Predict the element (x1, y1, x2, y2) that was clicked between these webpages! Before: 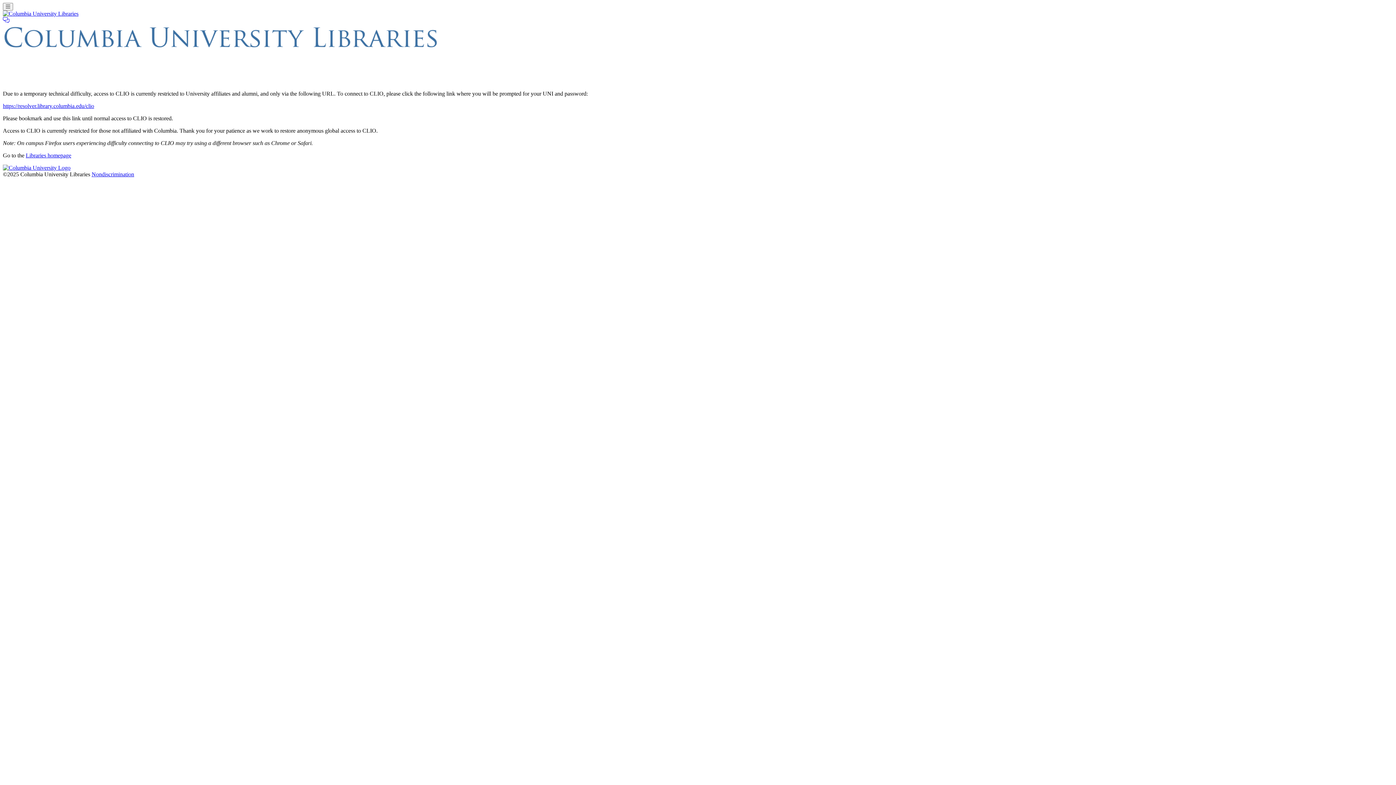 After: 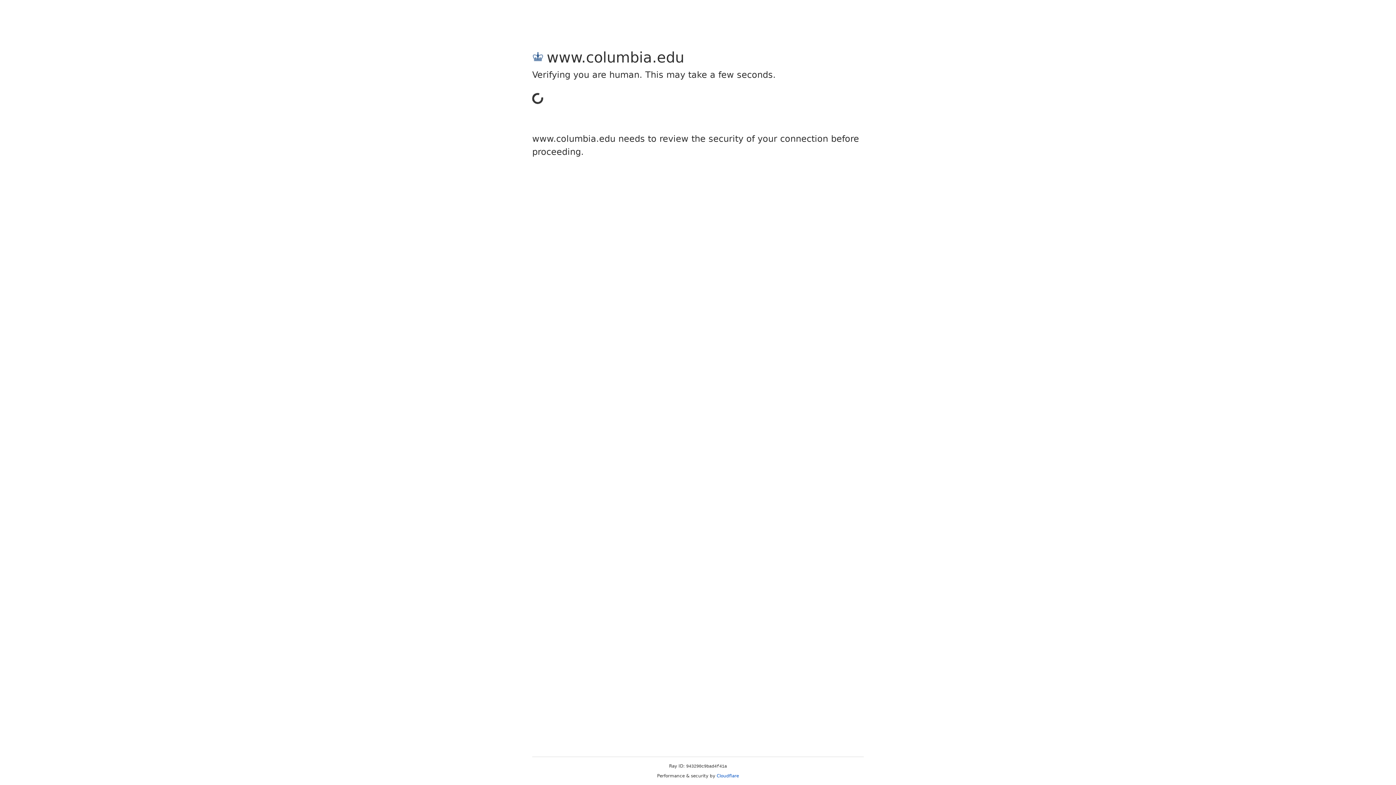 Action: bbox: (2, 164, 70, 170) label: Columbia University